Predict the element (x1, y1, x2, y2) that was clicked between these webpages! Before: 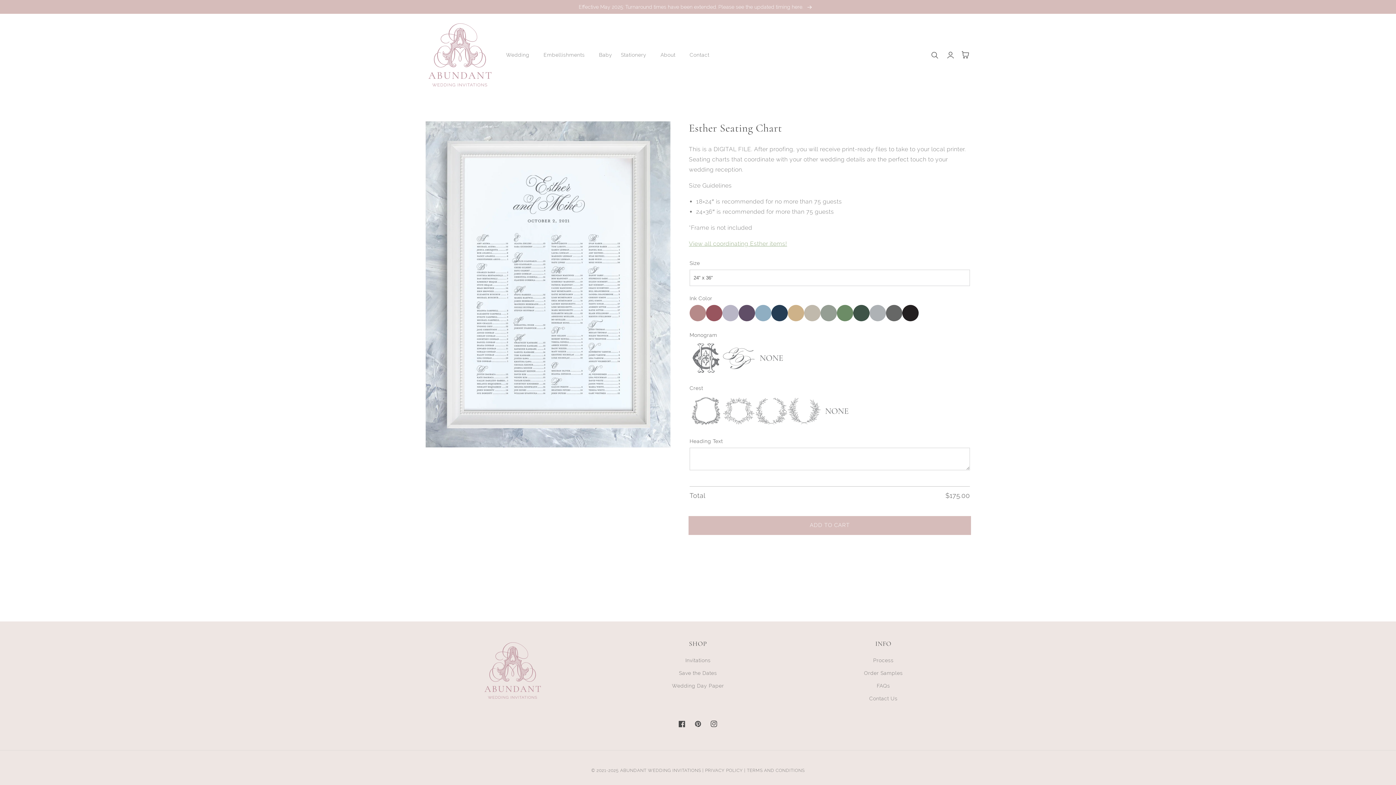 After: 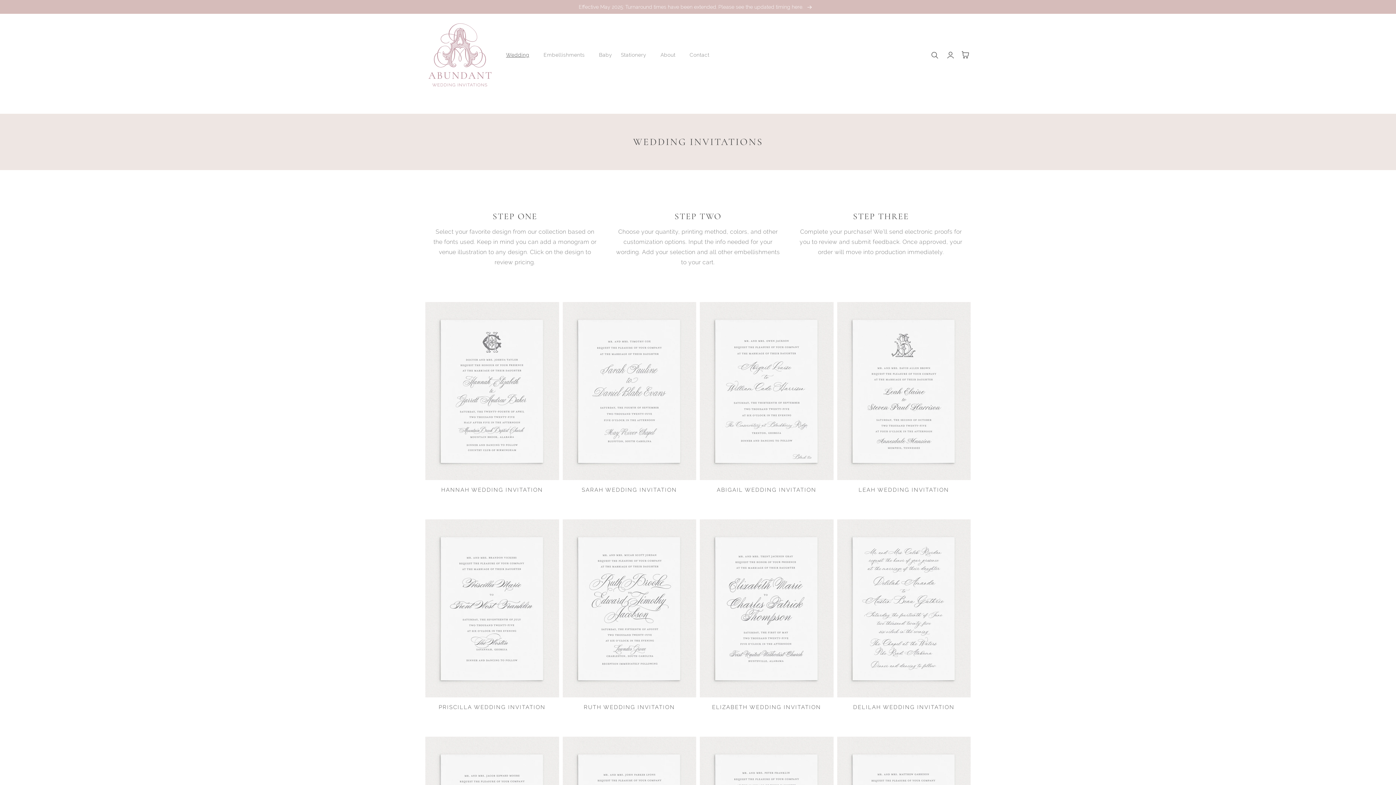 Action: bbox: (685, 656, 710, 667) label: Invitations